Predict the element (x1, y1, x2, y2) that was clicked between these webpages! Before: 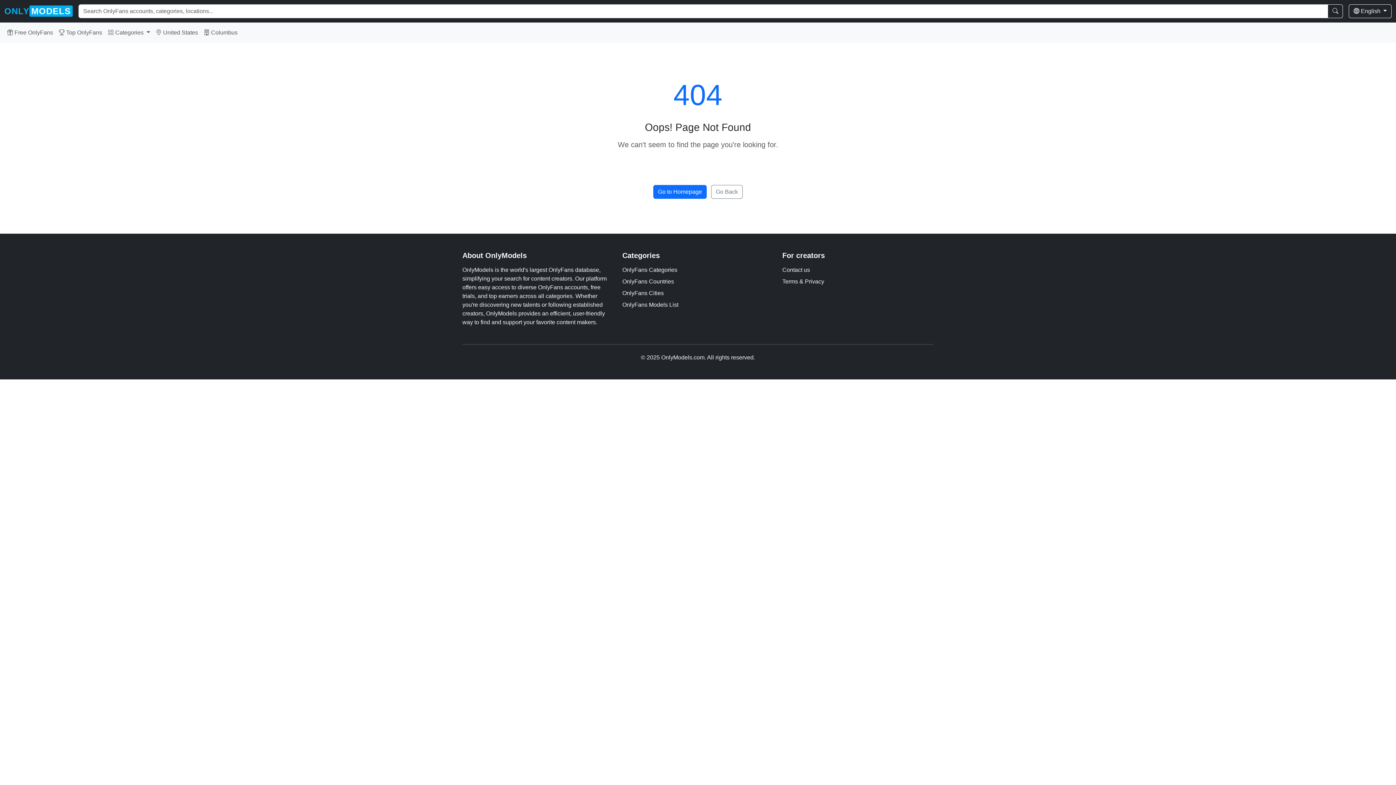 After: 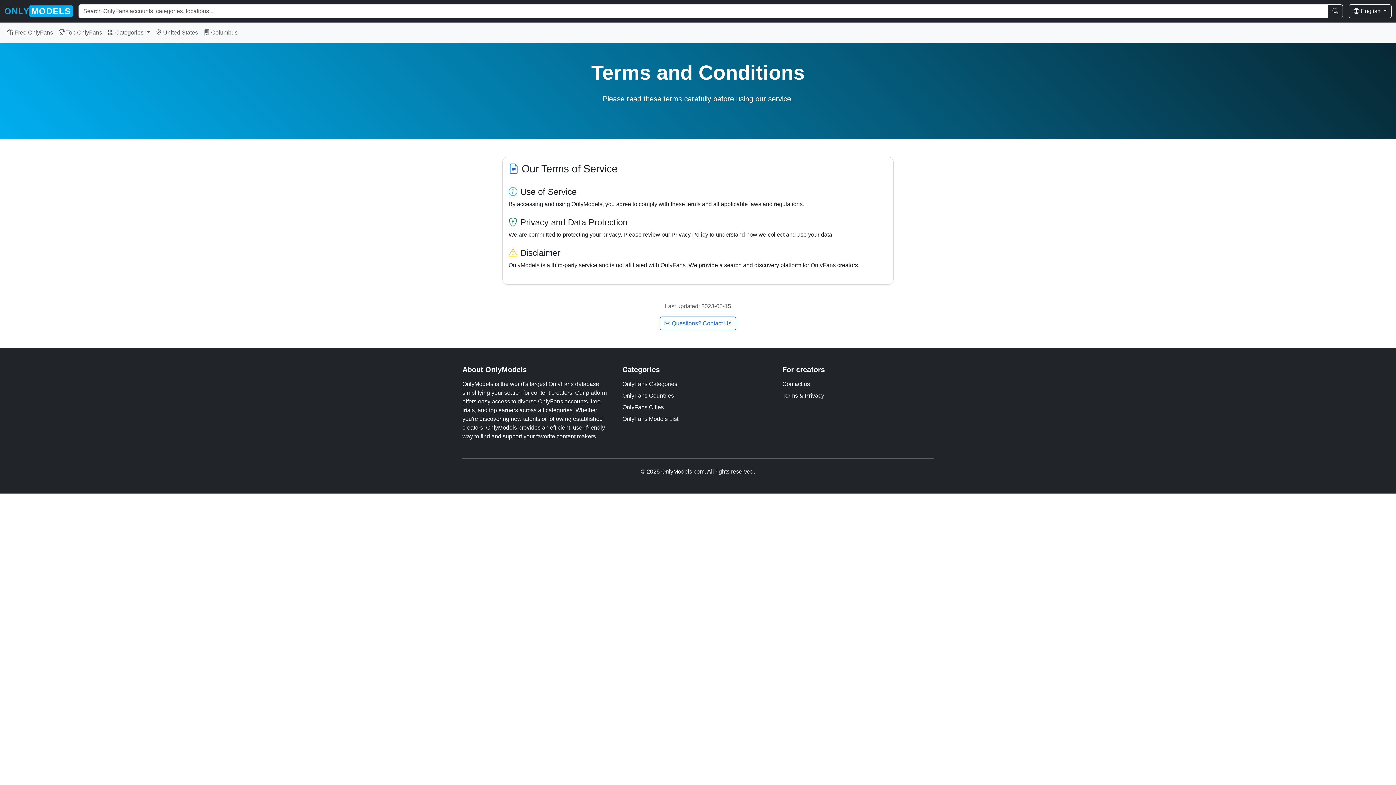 Action: label: Terms & Privacy bbox: (782, 278, 824, 284)